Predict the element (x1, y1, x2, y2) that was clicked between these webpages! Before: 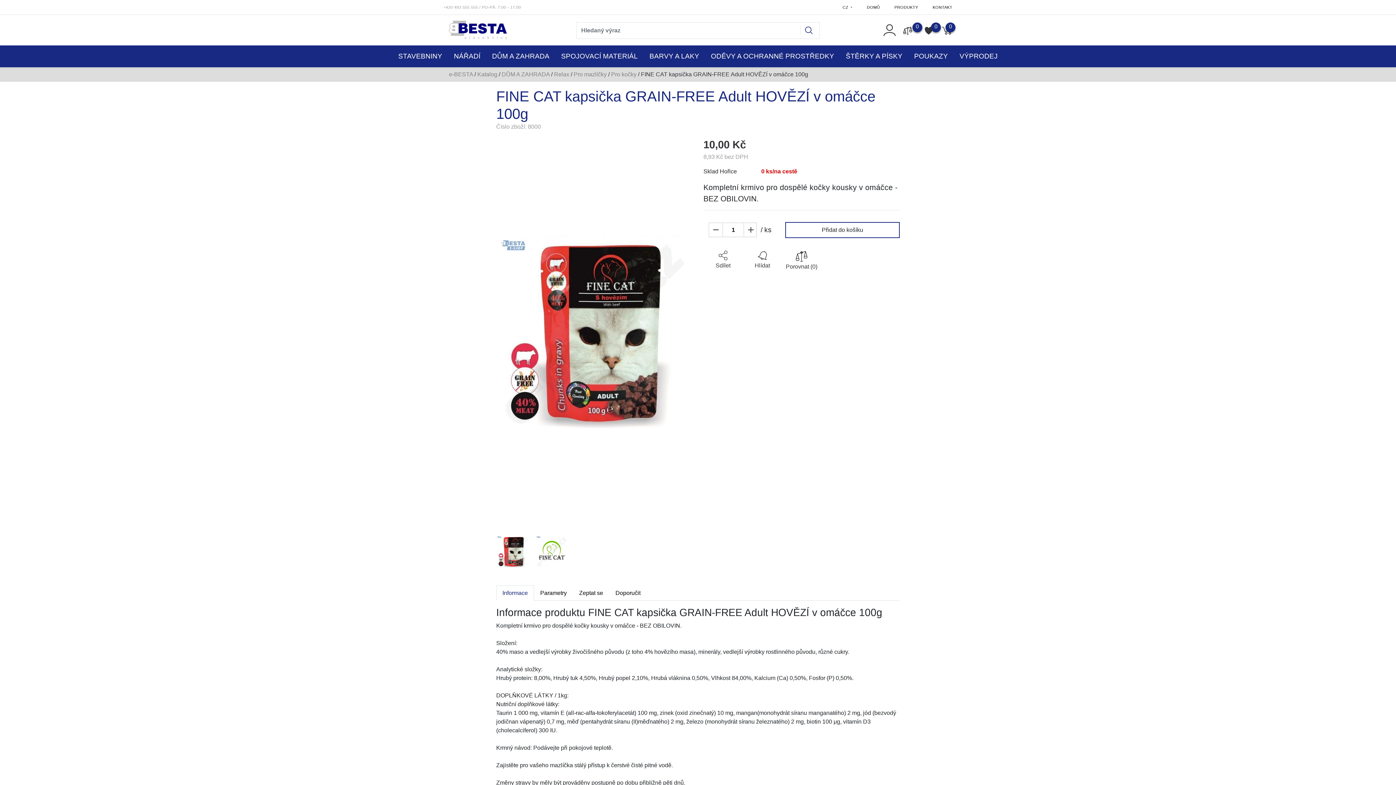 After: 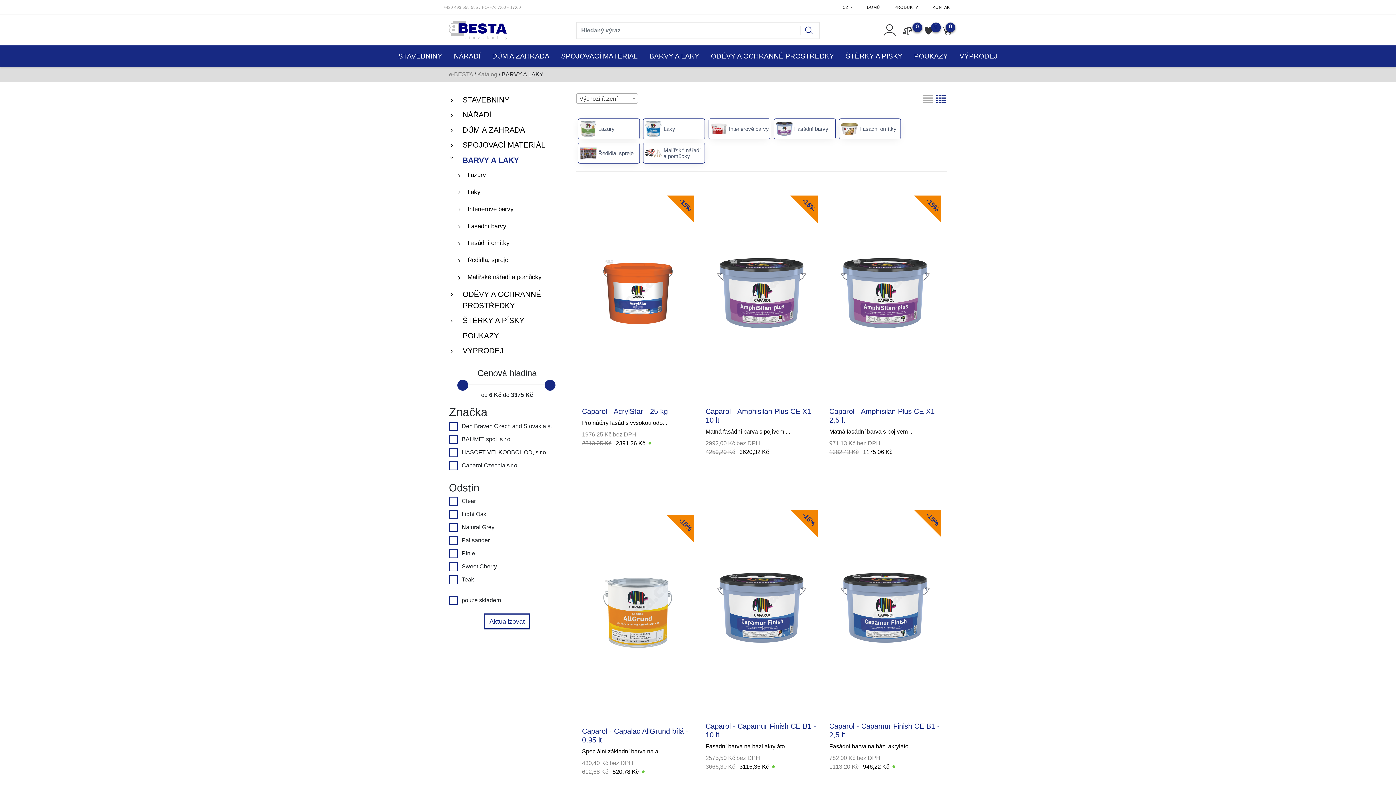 Action: bbox: (643, 45, 705, 67) label: BARVY A LAKY